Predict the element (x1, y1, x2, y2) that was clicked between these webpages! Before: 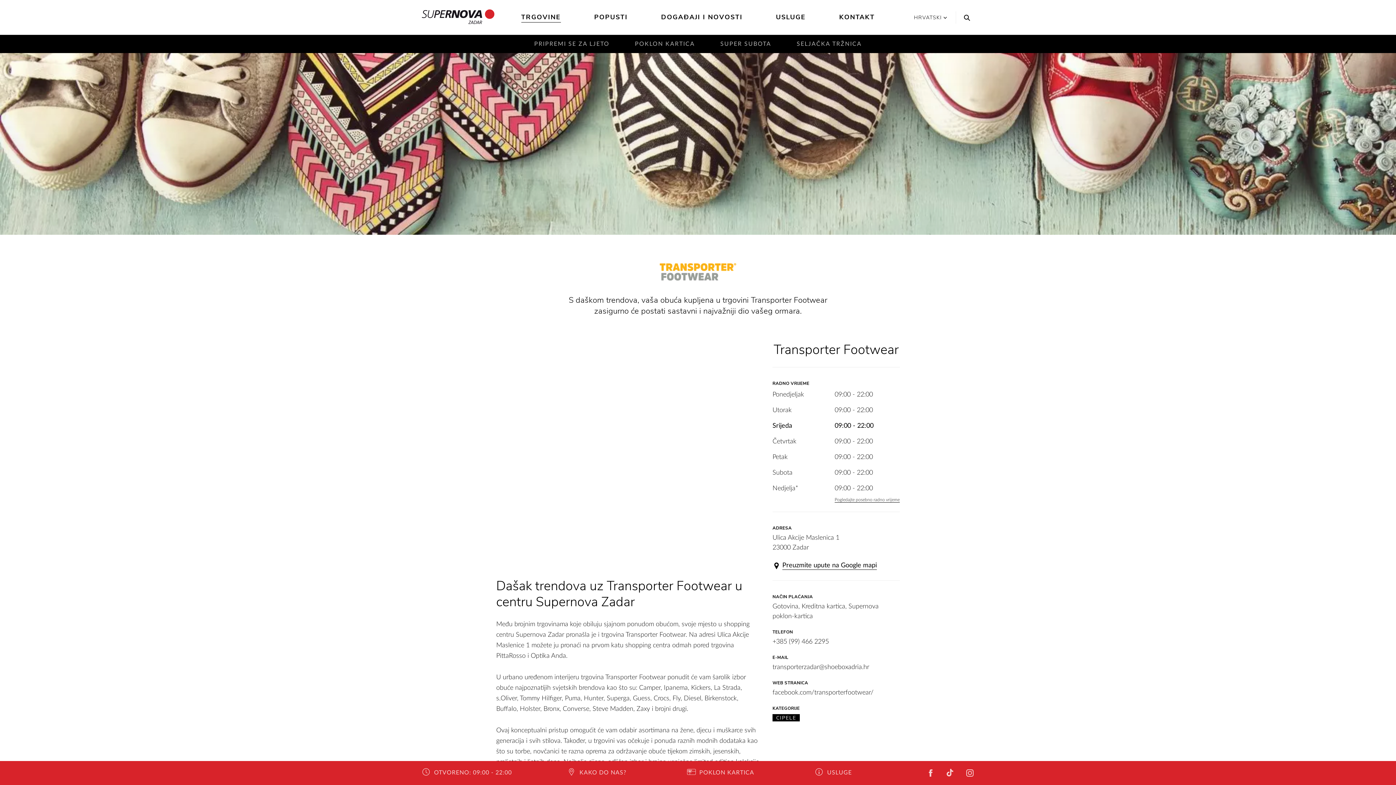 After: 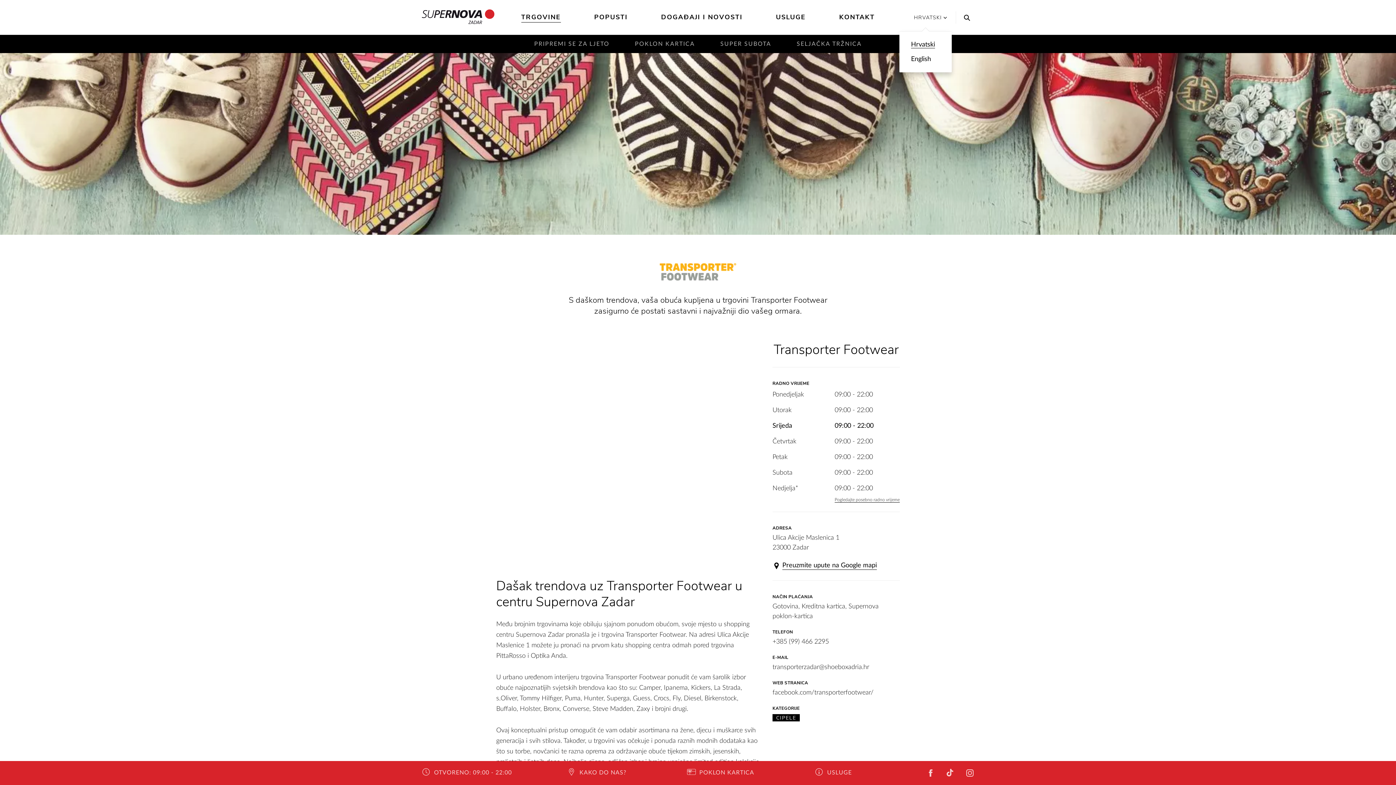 Action: label: HRVATSKI bbox: (914, 14, 947, 21)